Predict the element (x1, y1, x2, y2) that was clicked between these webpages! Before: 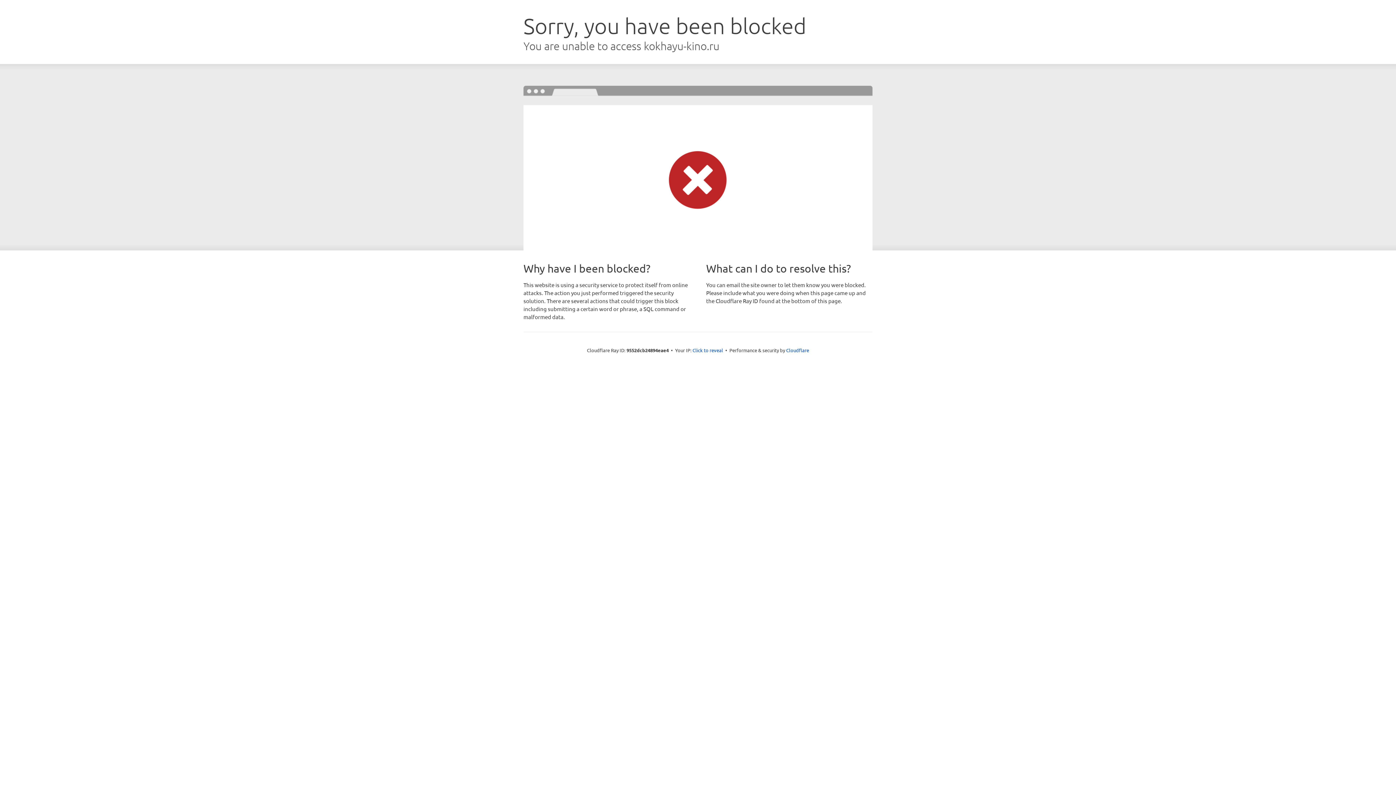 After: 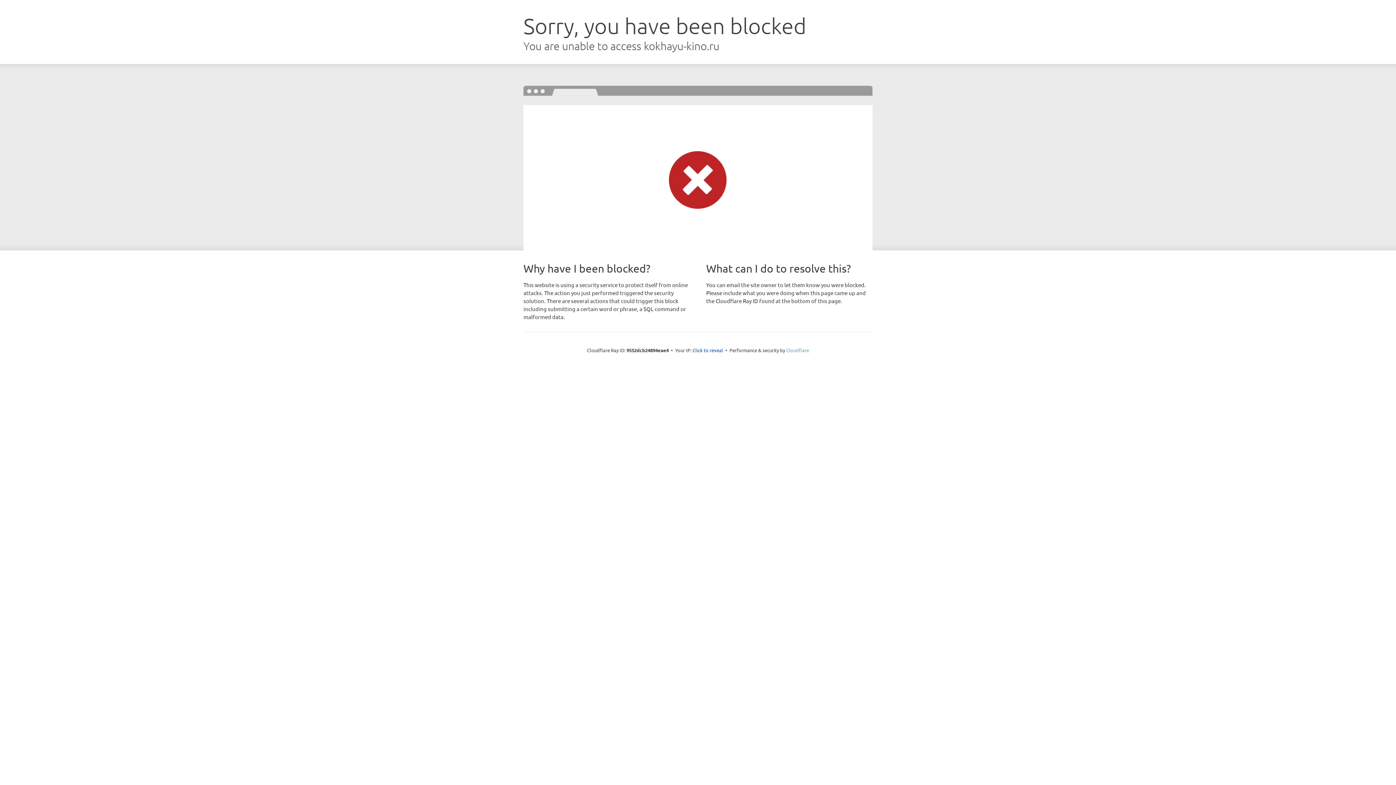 Action: label: Cloudflare bbox: (786, 347, 809, 353)